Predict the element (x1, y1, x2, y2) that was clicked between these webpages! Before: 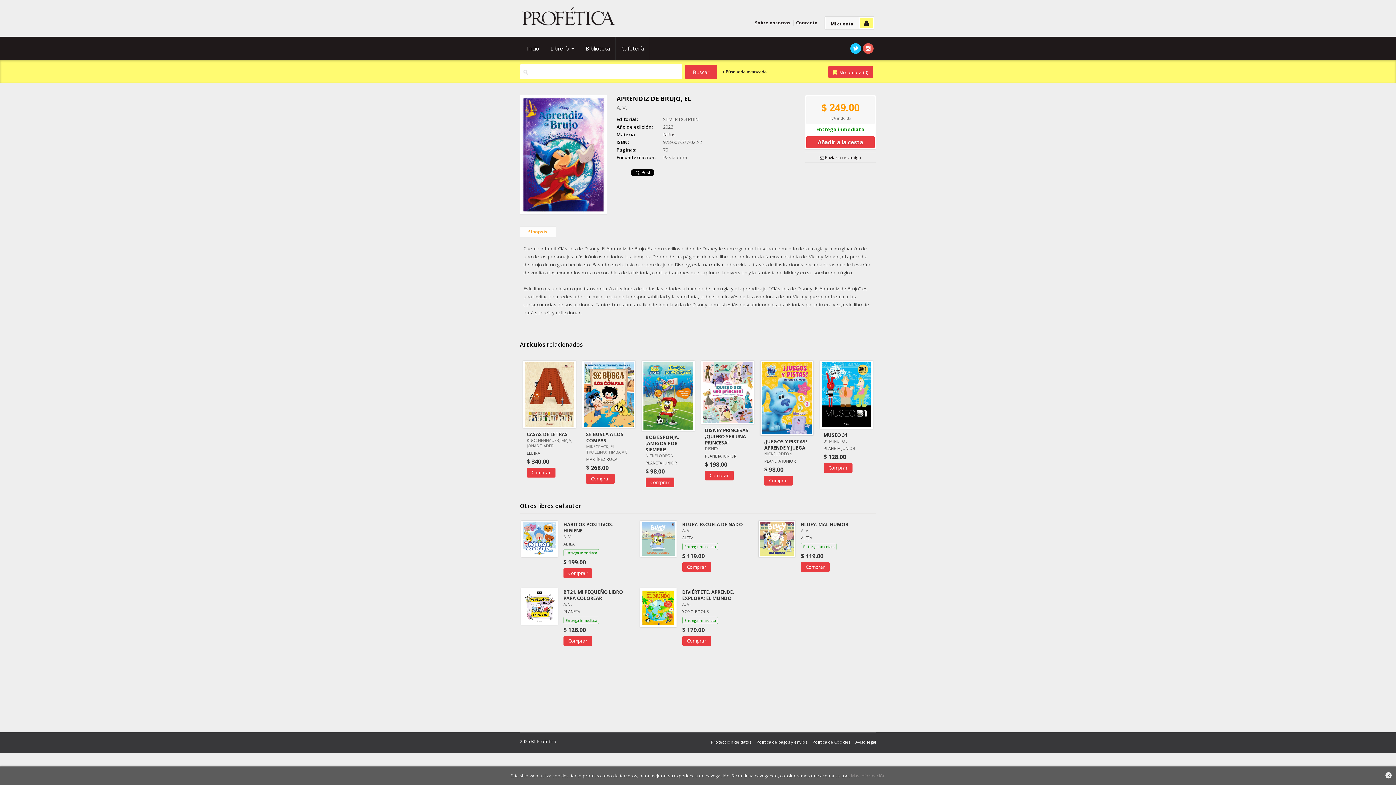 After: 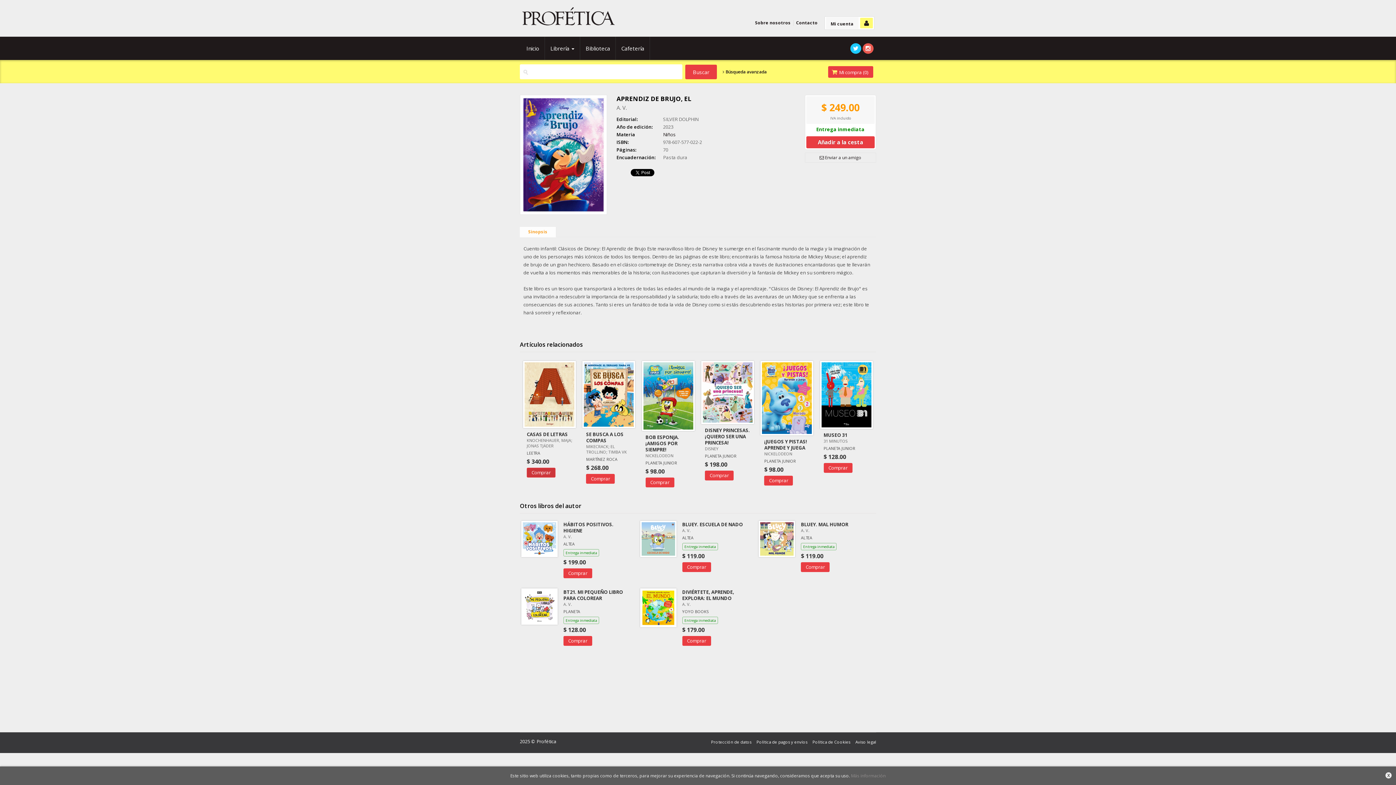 Action: label: Comprar bbox: (526, 467, 555, 477)